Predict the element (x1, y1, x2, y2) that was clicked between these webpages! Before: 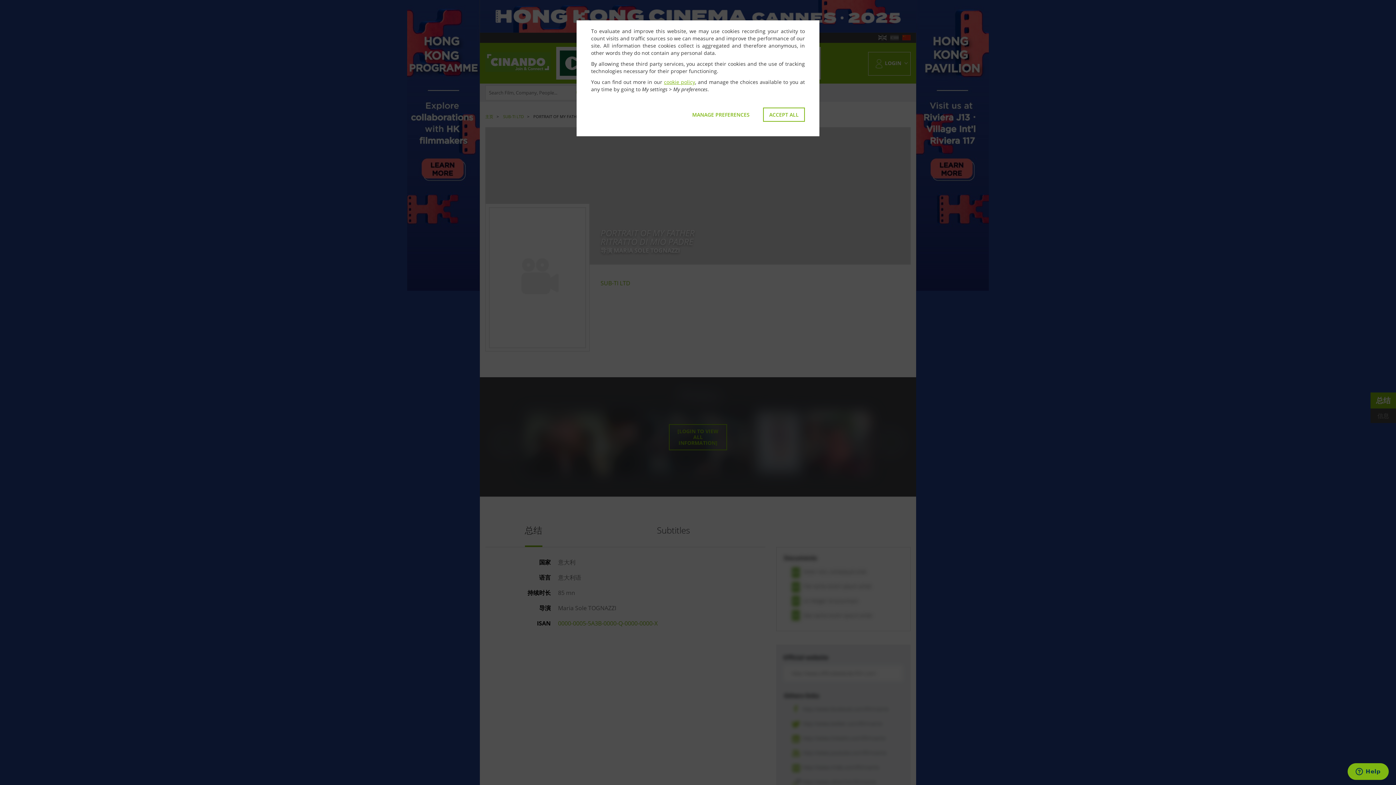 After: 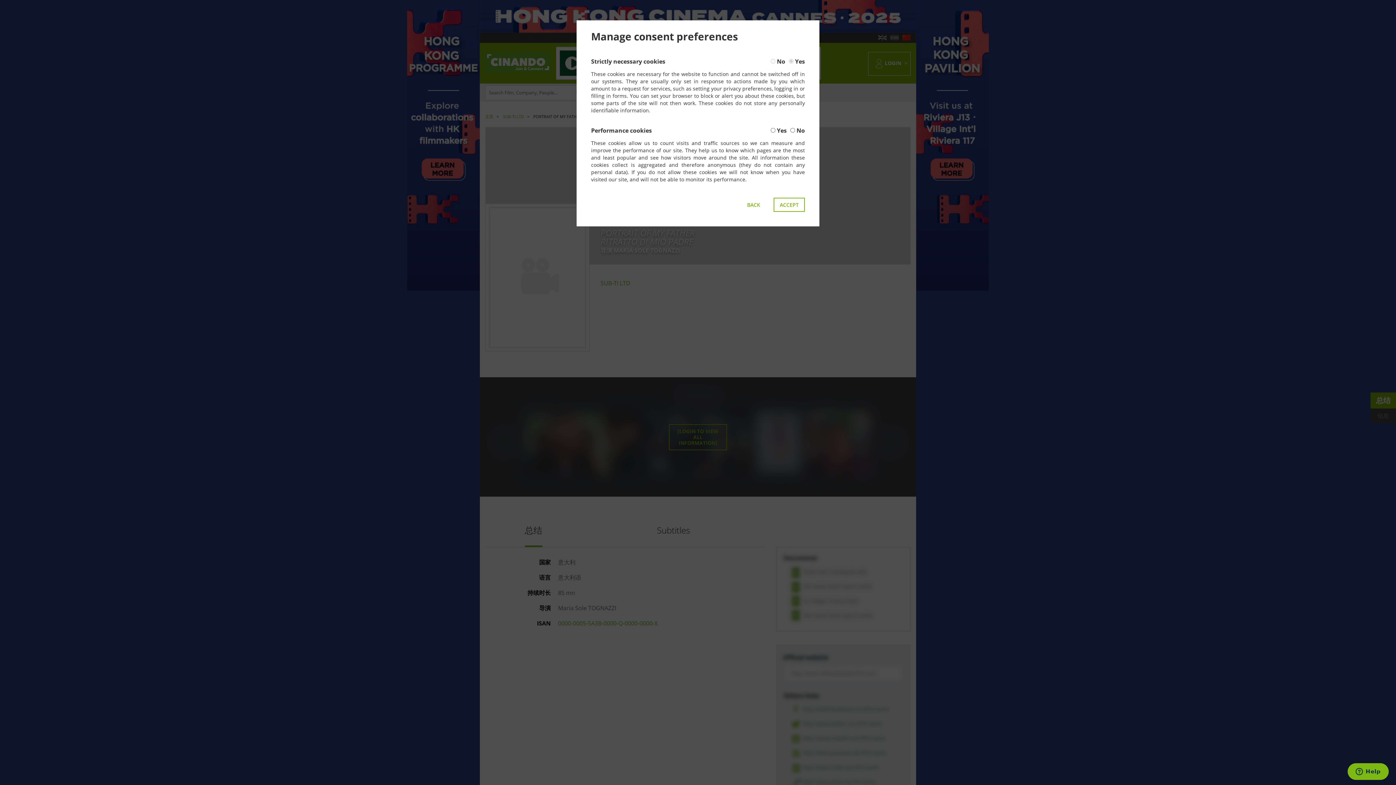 Action: bbox: (686, 107, 756, 121) label: MANAGE PREFERENCES